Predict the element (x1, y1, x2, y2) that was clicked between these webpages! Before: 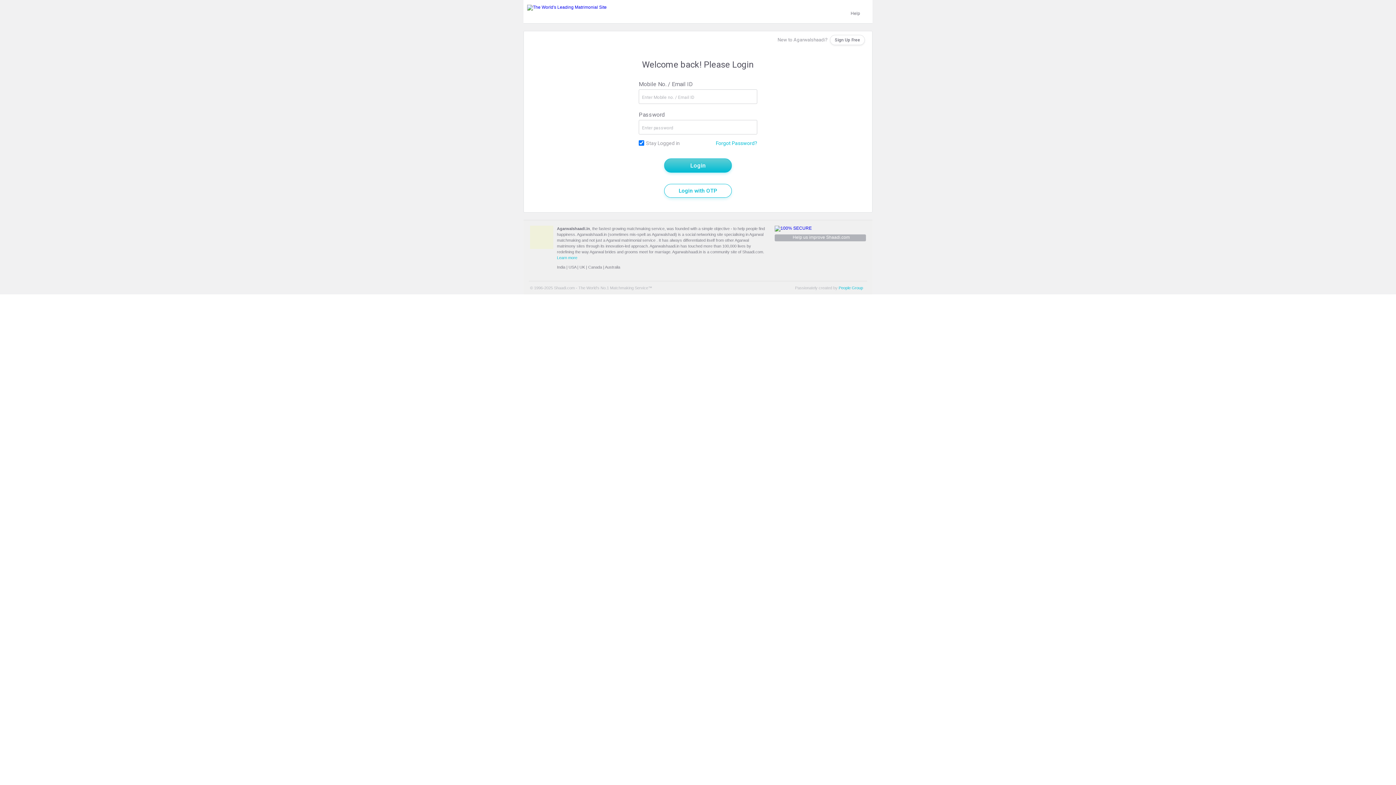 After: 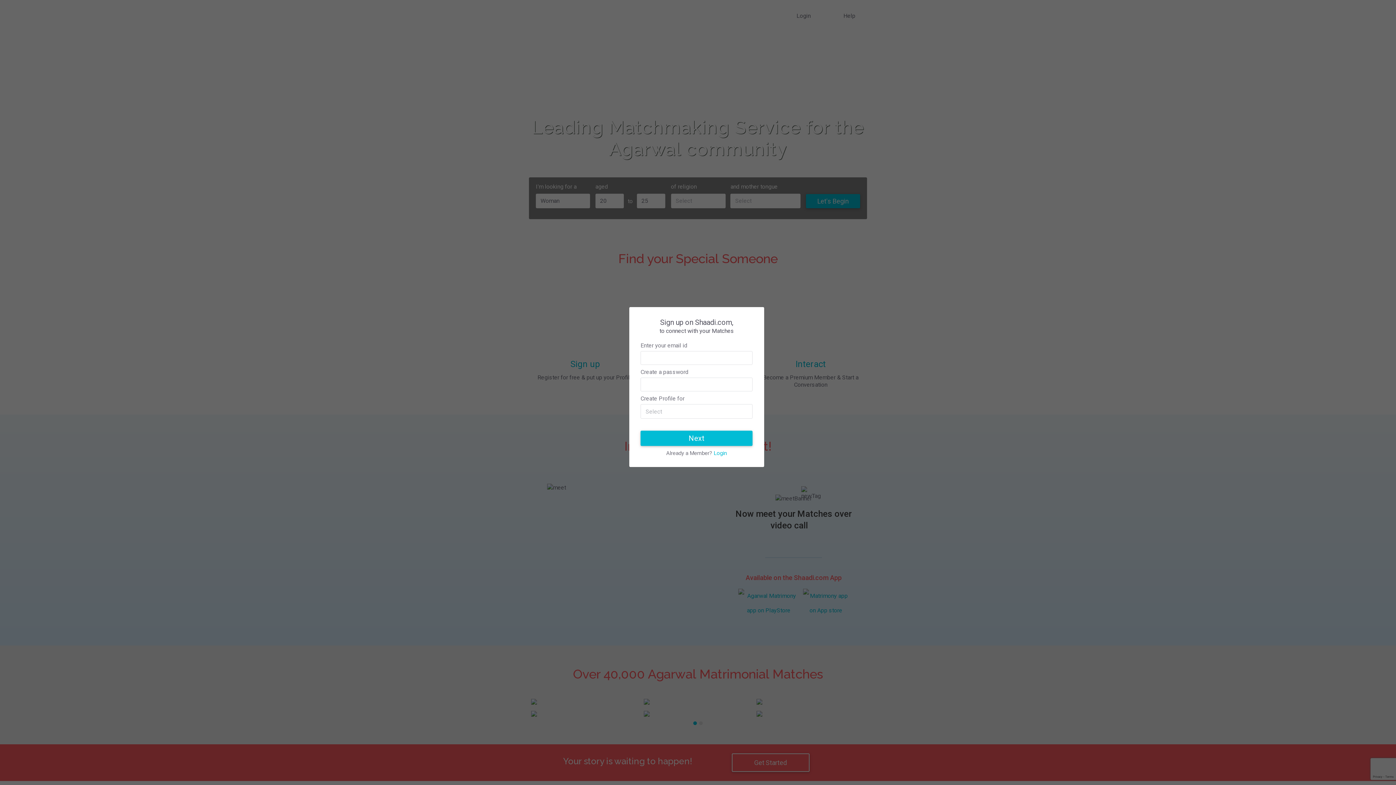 Action: label: Sign Up Free bbox: (830, 34, 865, 45)